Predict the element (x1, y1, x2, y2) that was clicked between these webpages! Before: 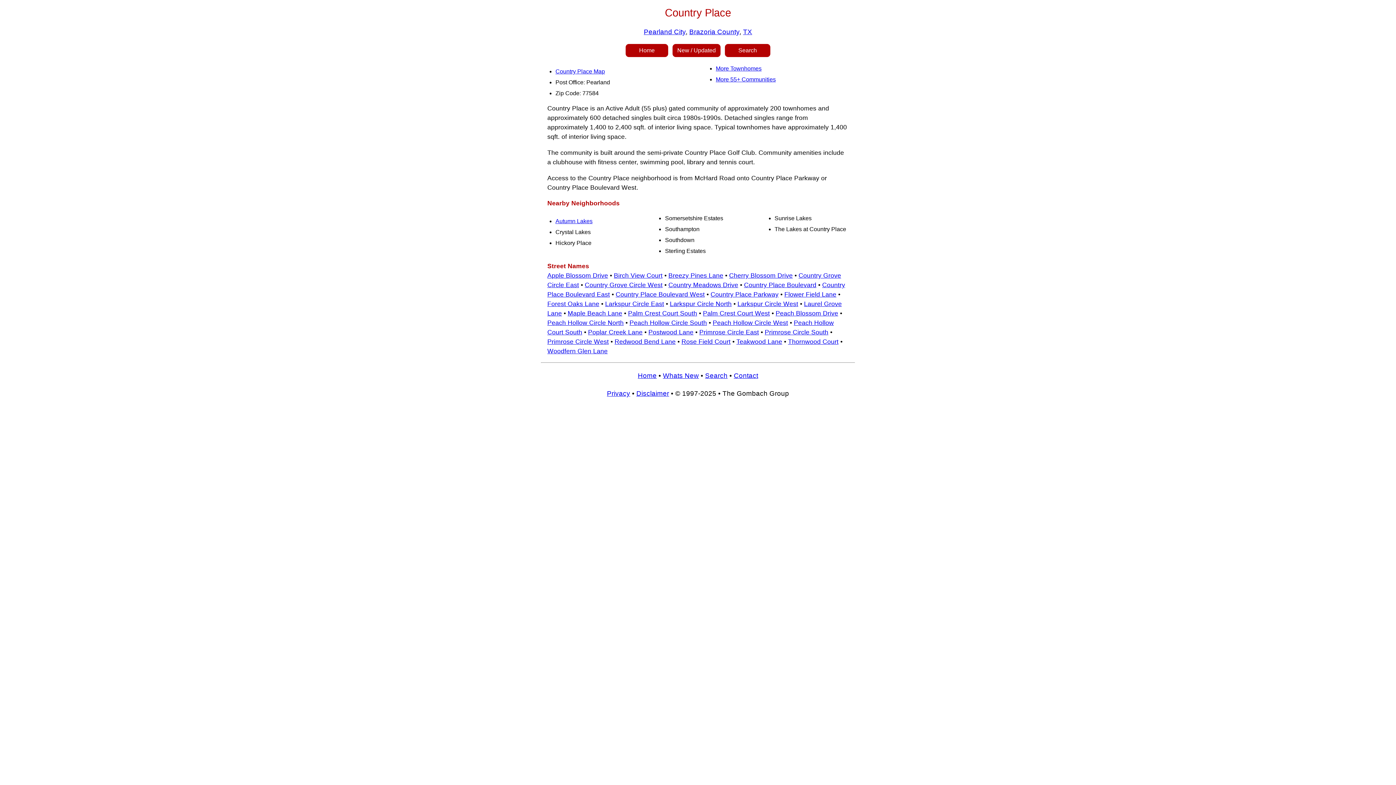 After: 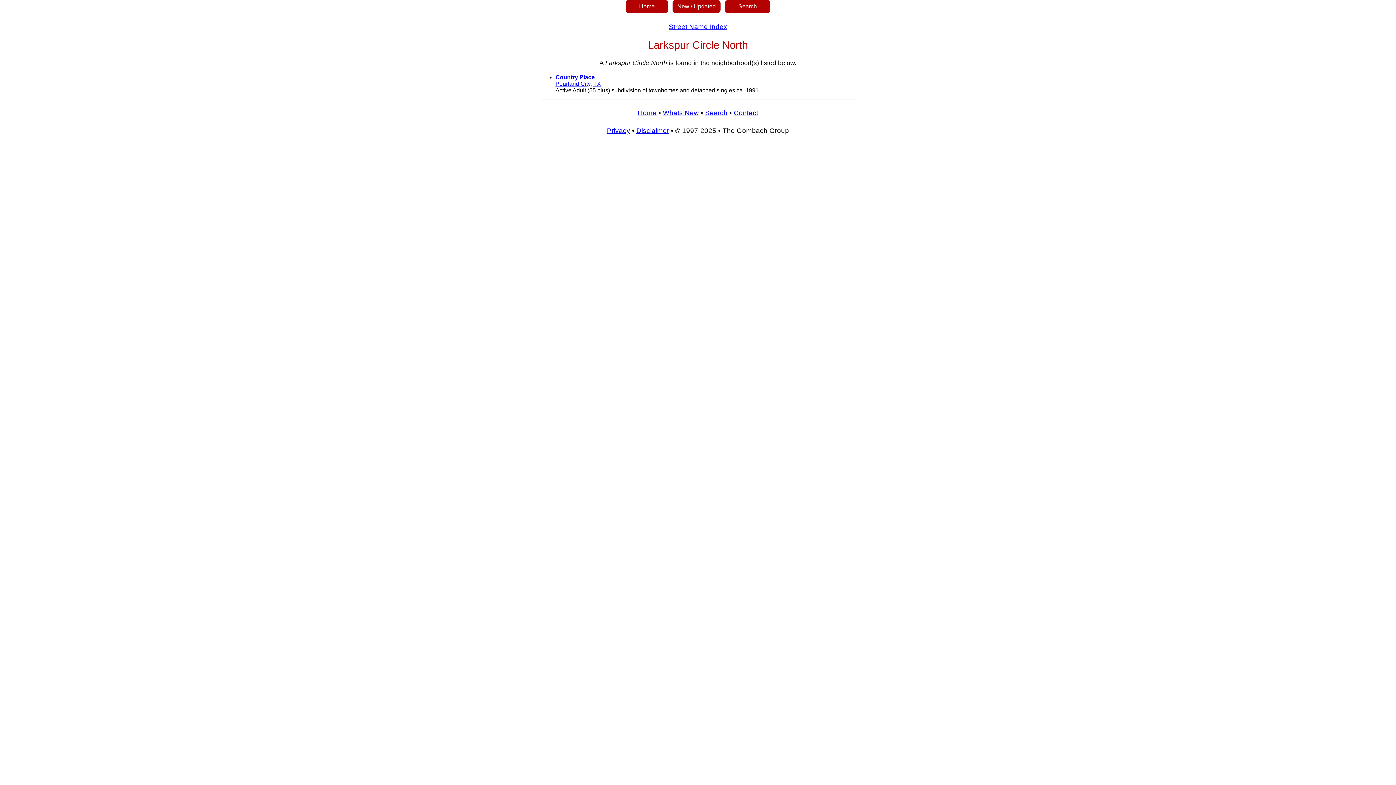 Action: label: Larkspur Circle North bbox: (670, 300, 731, 307)